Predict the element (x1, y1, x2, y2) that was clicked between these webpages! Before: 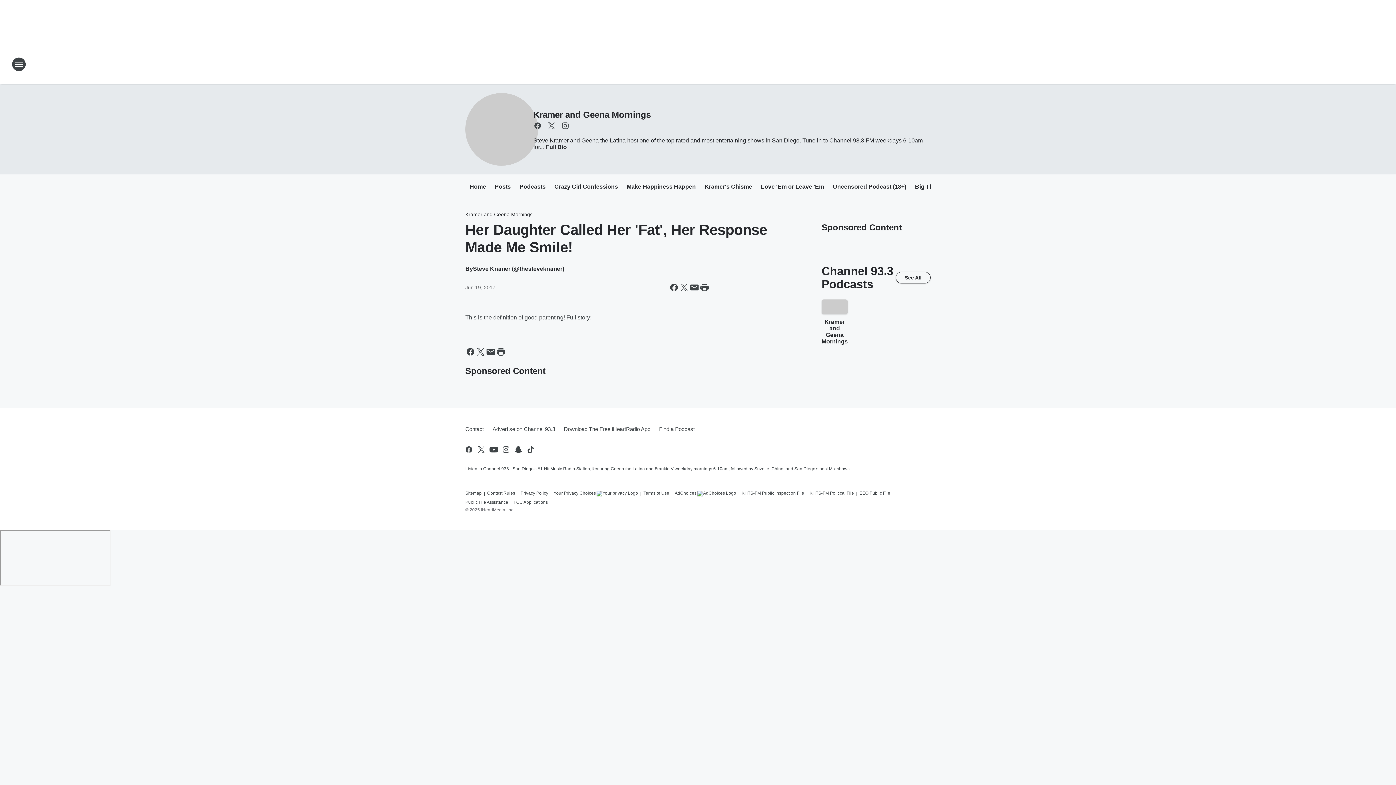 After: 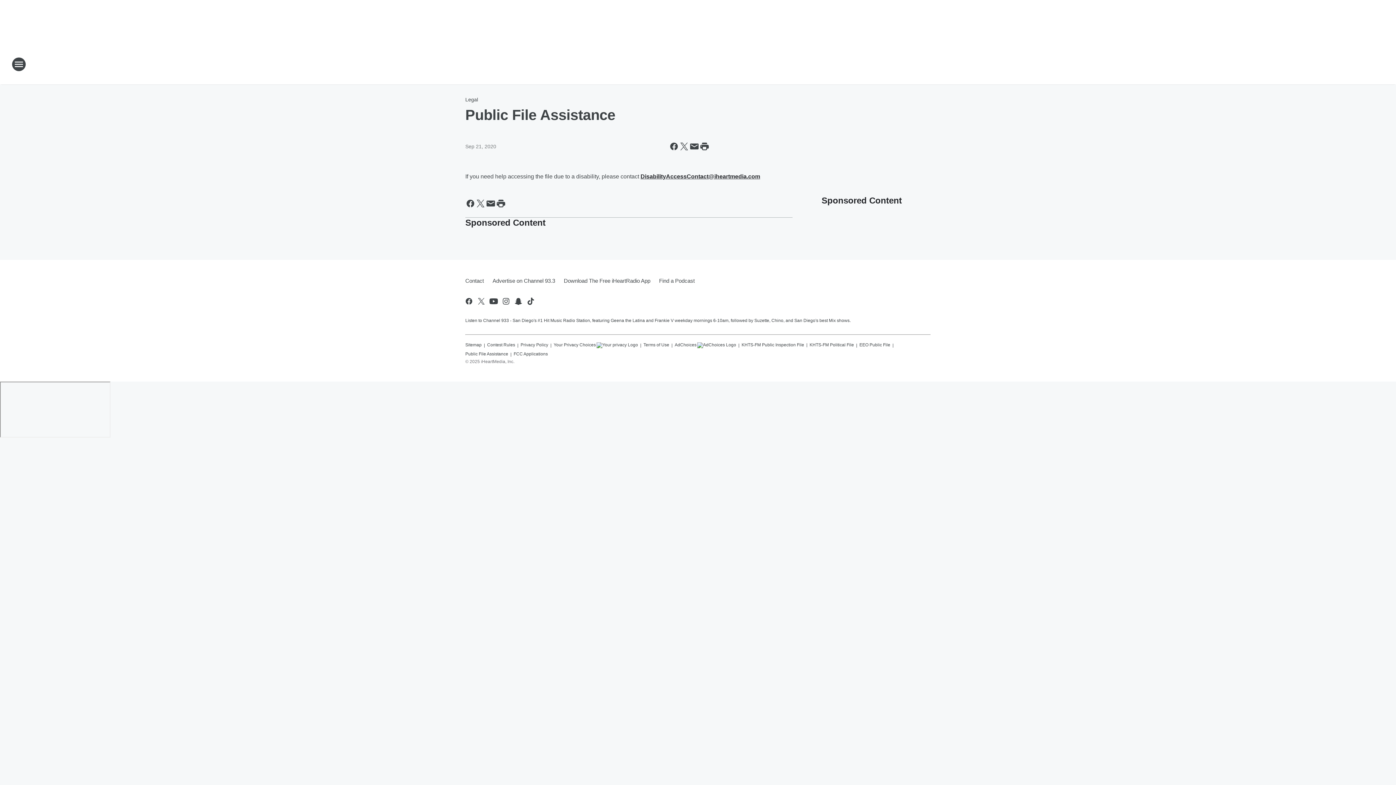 Action: bbox: (465, 496, 508, 505) label: Public File Assistance